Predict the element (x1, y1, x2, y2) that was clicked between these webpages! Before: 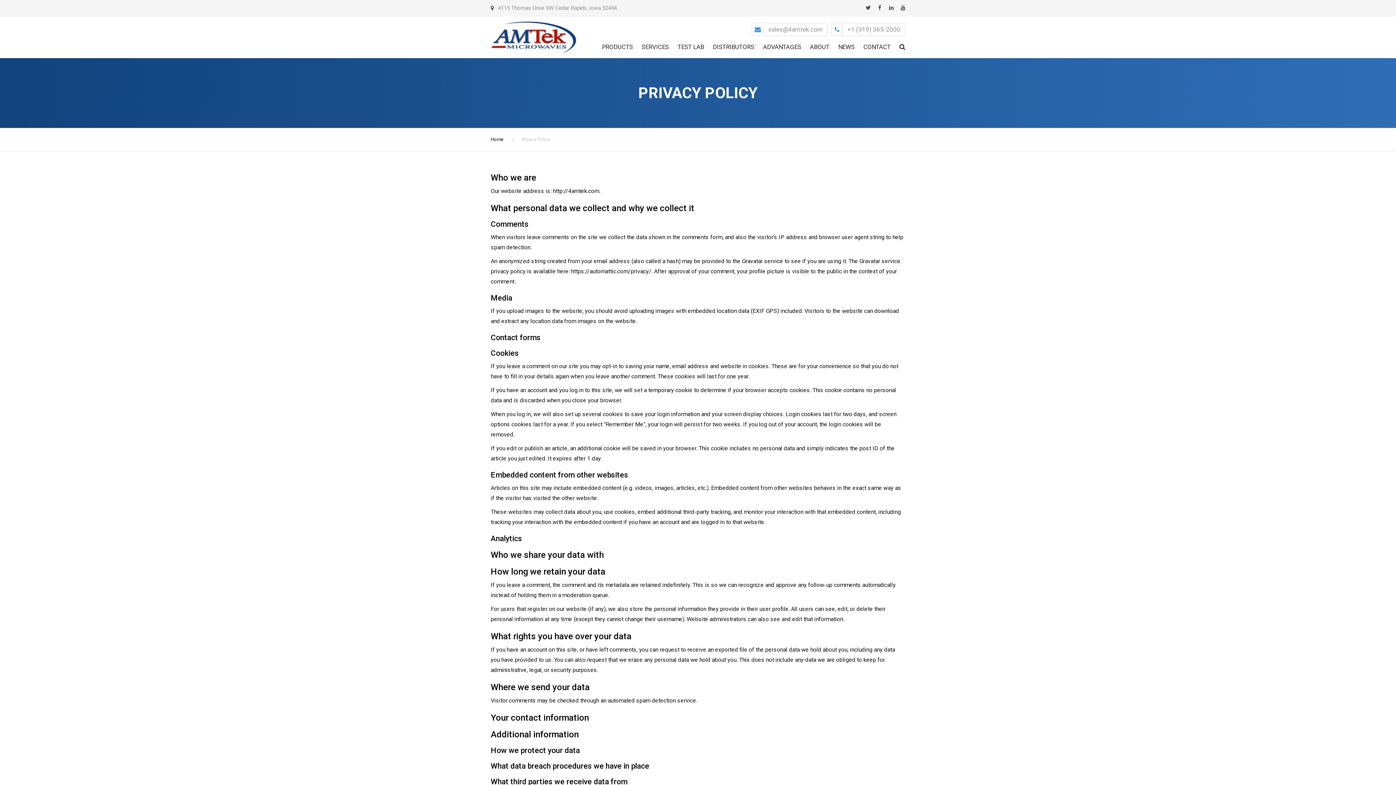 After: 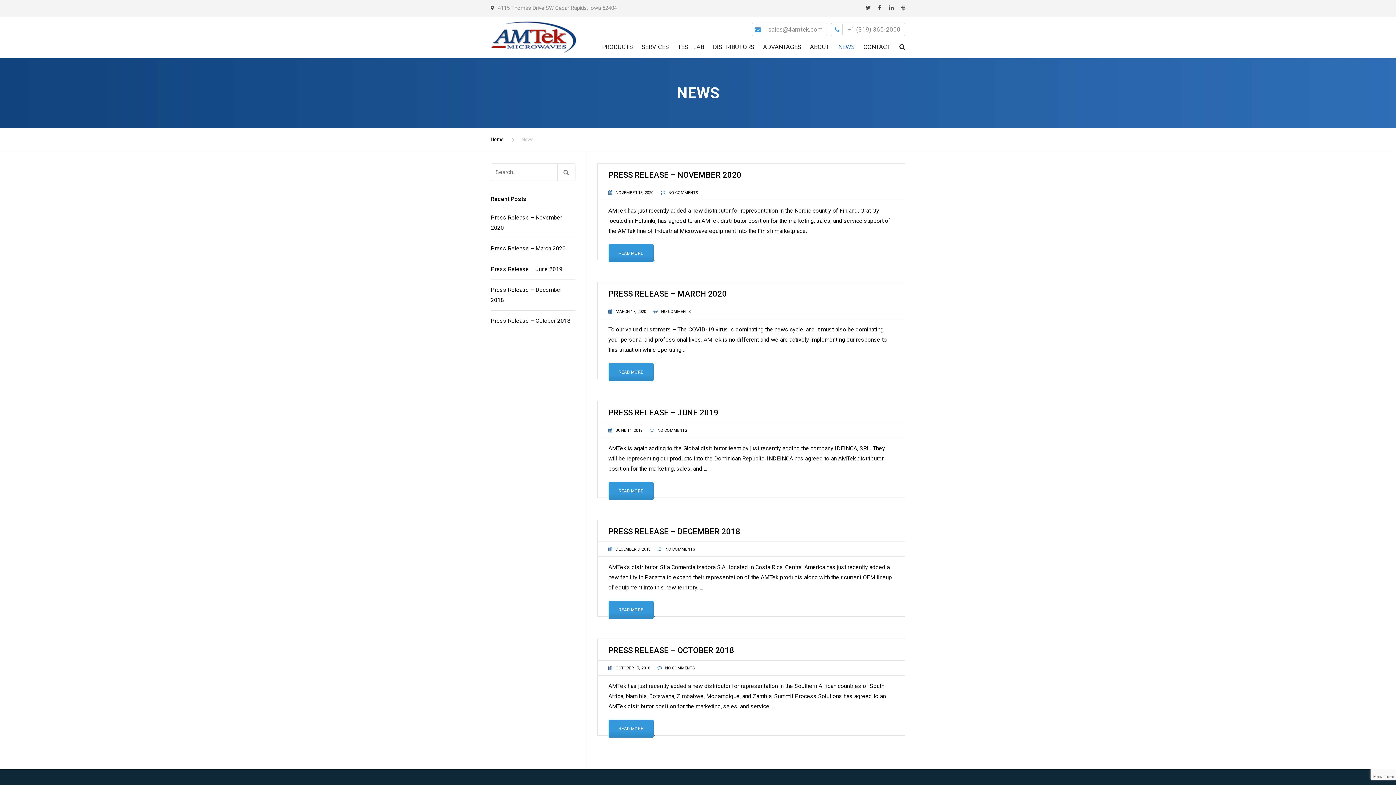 Action: label: NEWS bbox: (834, 33, 858, 60)